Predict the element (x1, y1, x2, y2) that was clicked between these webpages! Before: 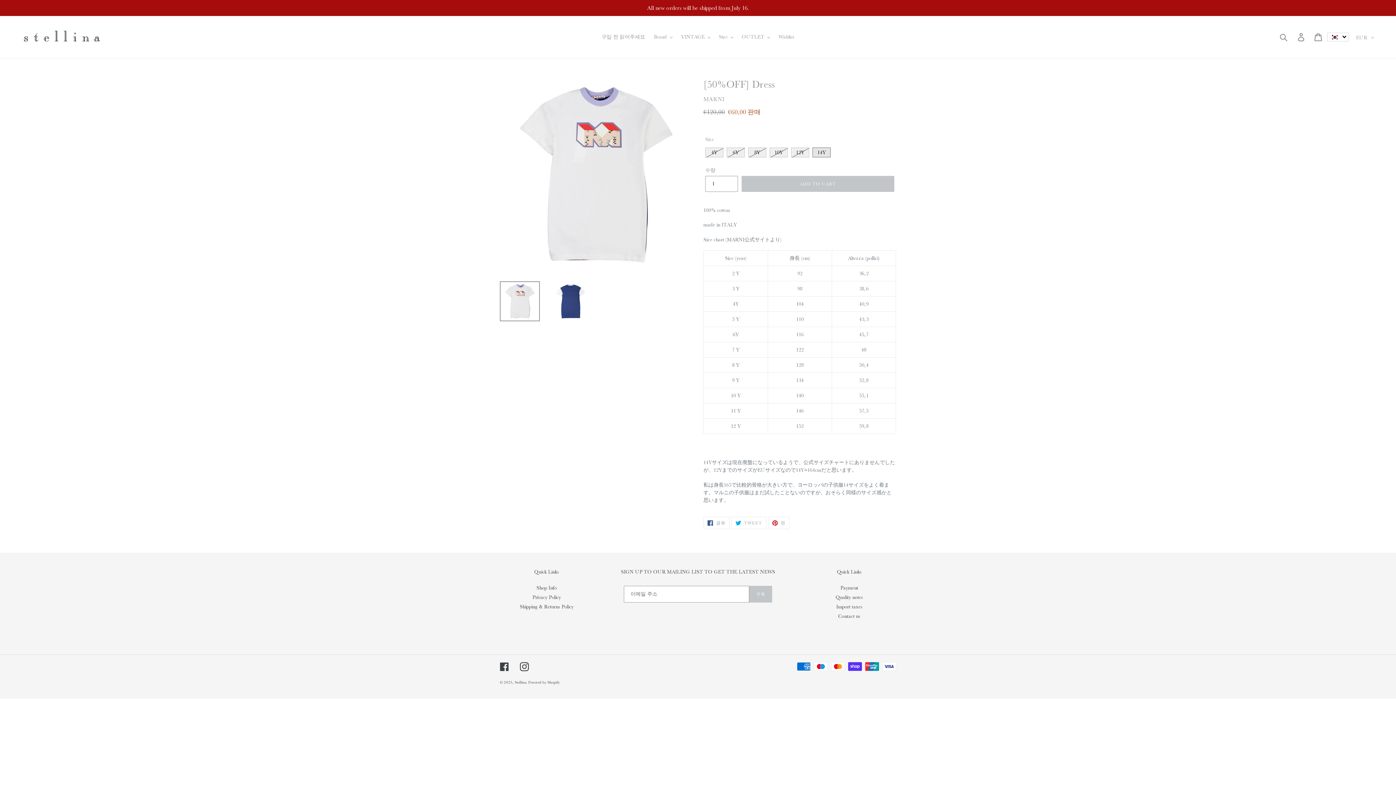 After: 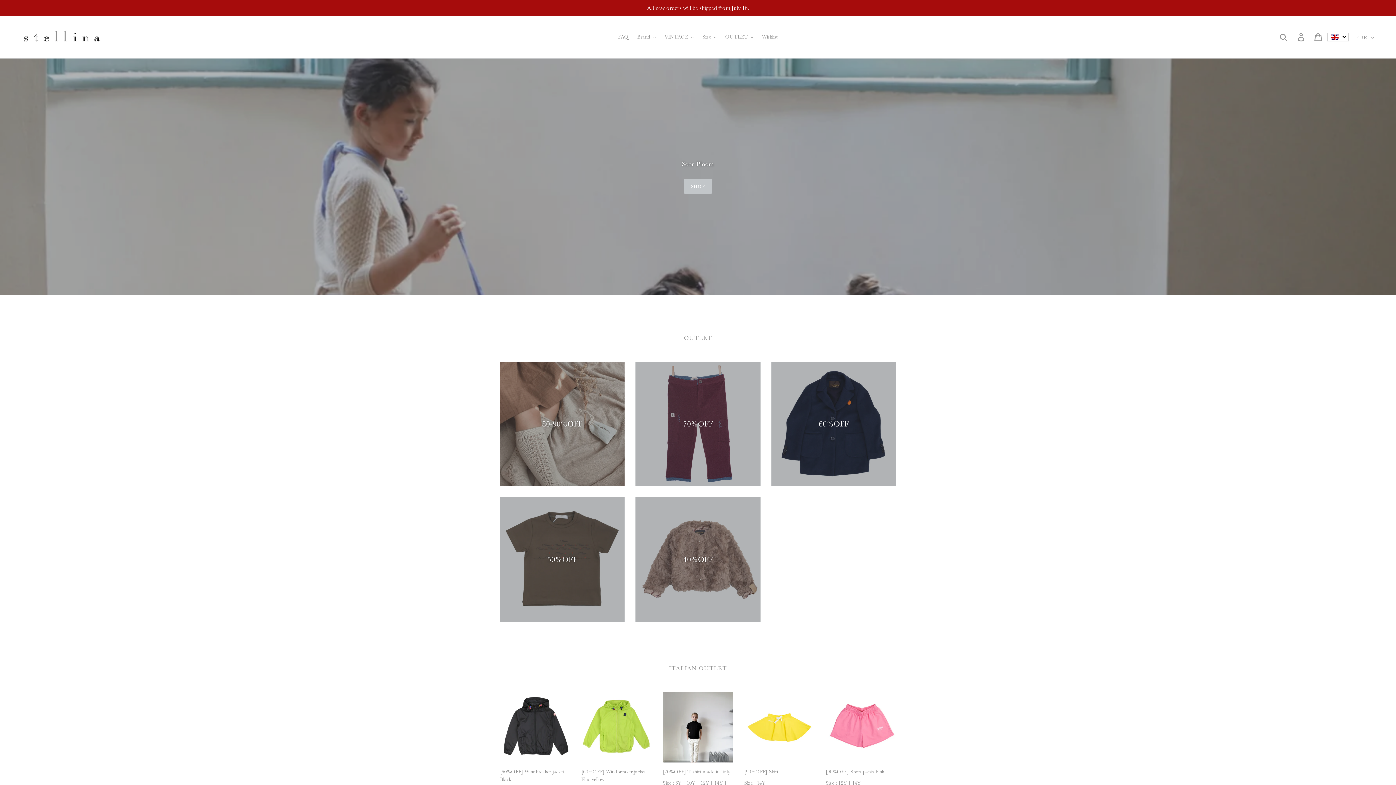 Action: label: Stellina bbox: (514, 680, 526, 685)